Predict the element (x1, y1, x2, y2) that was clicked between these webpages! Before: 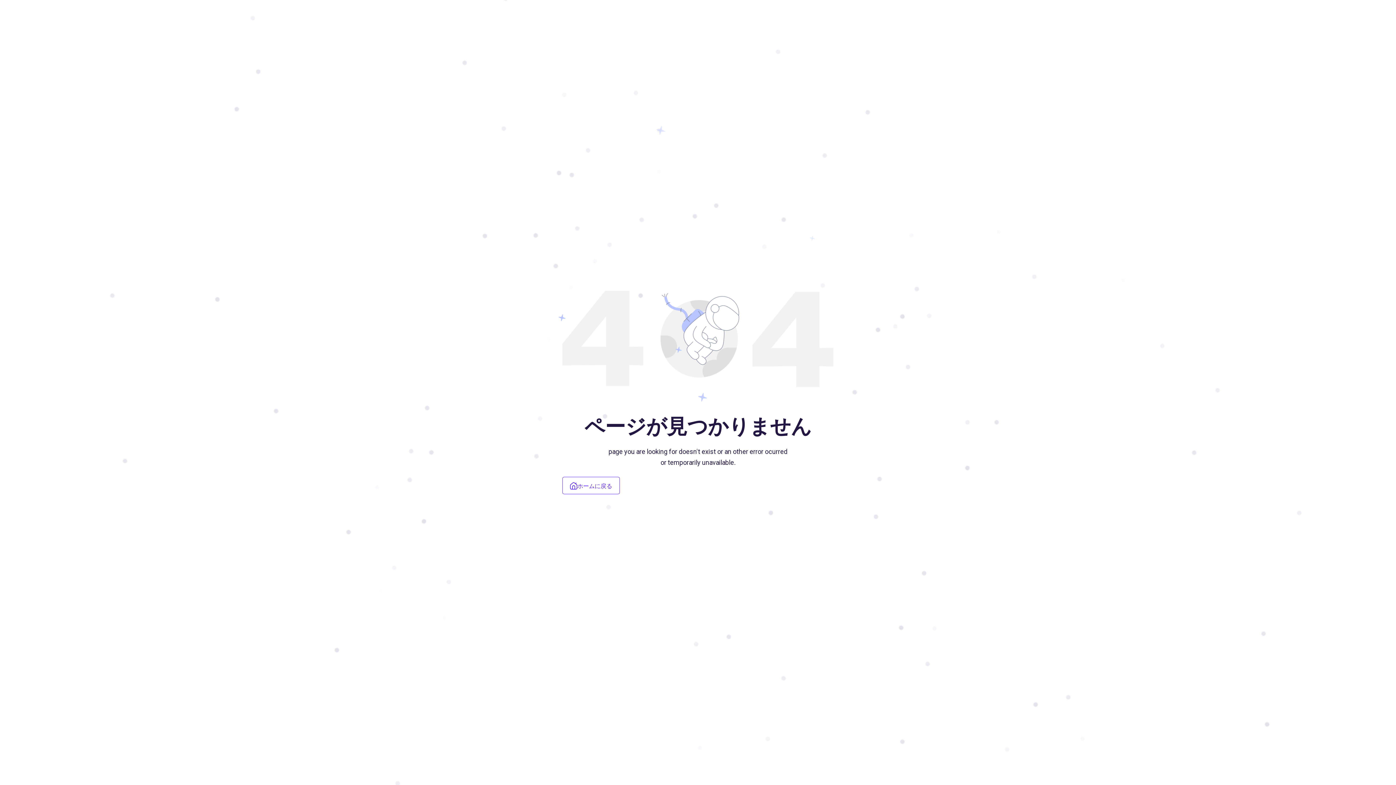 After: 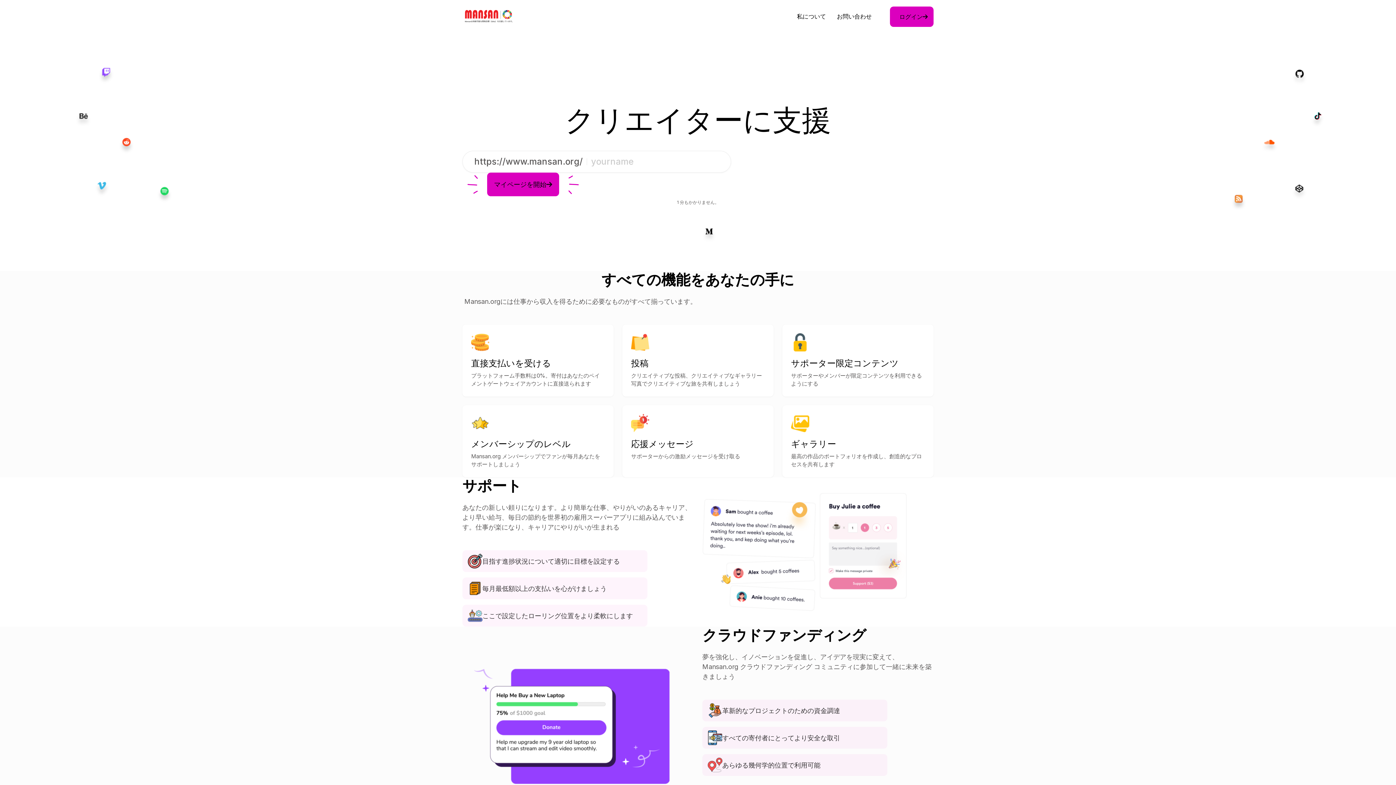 Action: label: ホームに戻る bbox: (562, 476, 620, 494)